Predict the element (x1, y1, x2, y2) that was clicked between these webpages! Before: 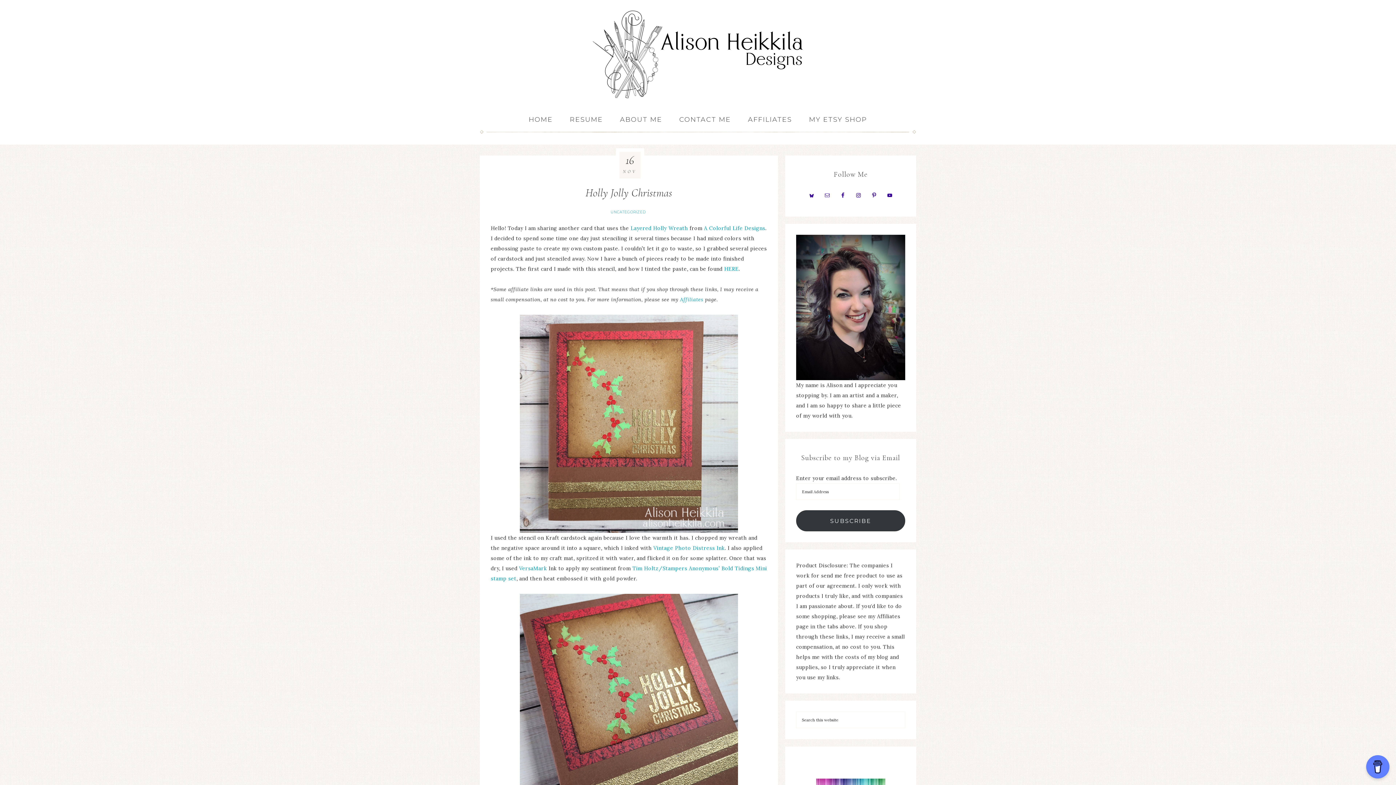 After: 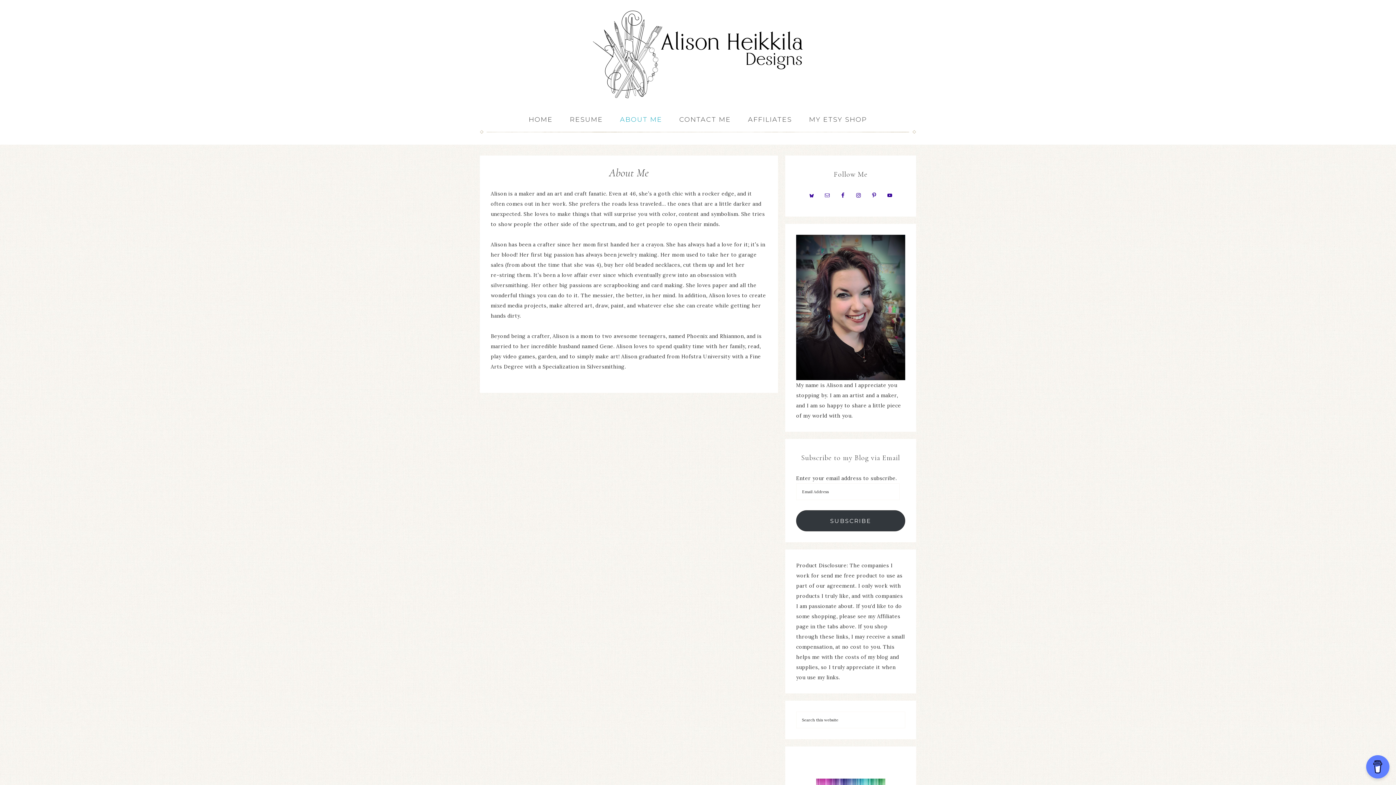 Action: bbox: (612, 109, 669, 130) label: ABOUT ME